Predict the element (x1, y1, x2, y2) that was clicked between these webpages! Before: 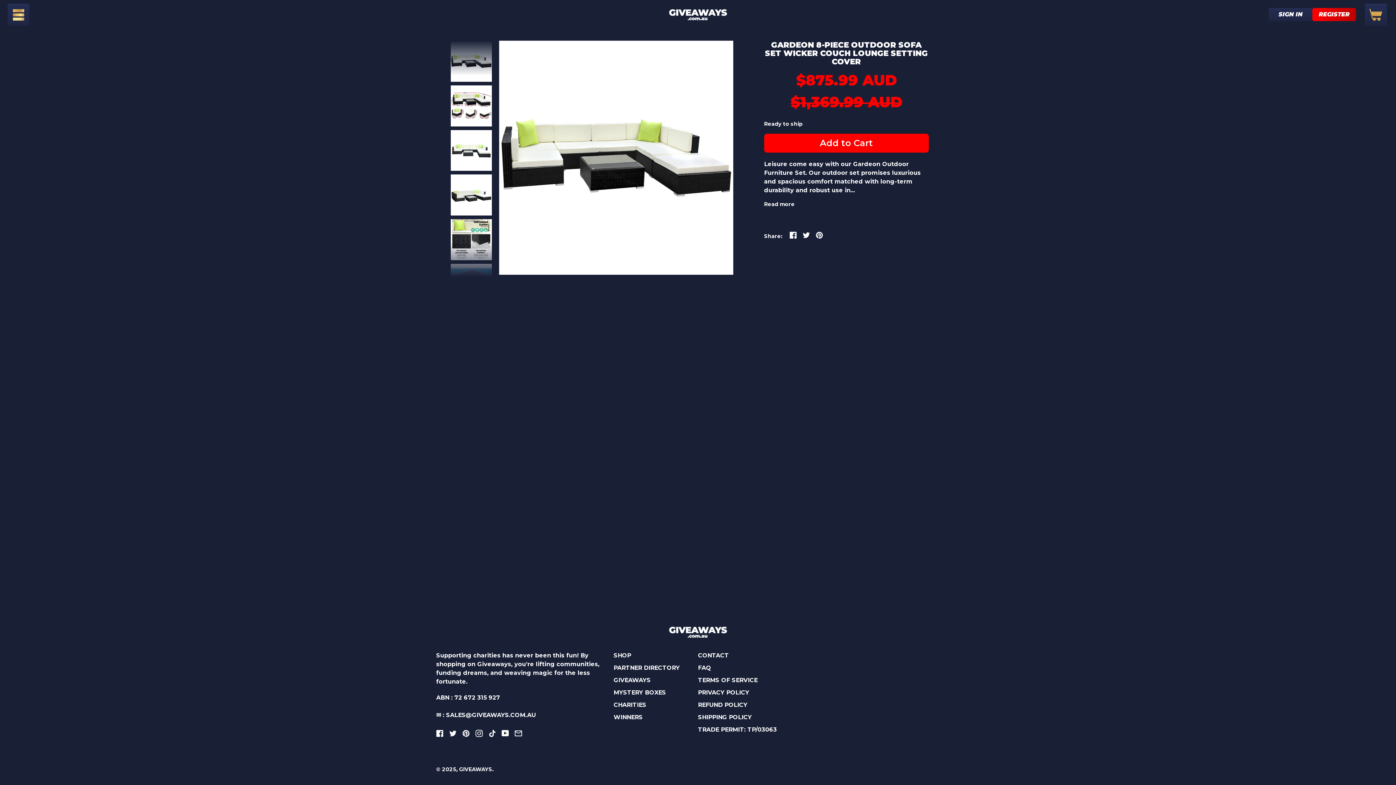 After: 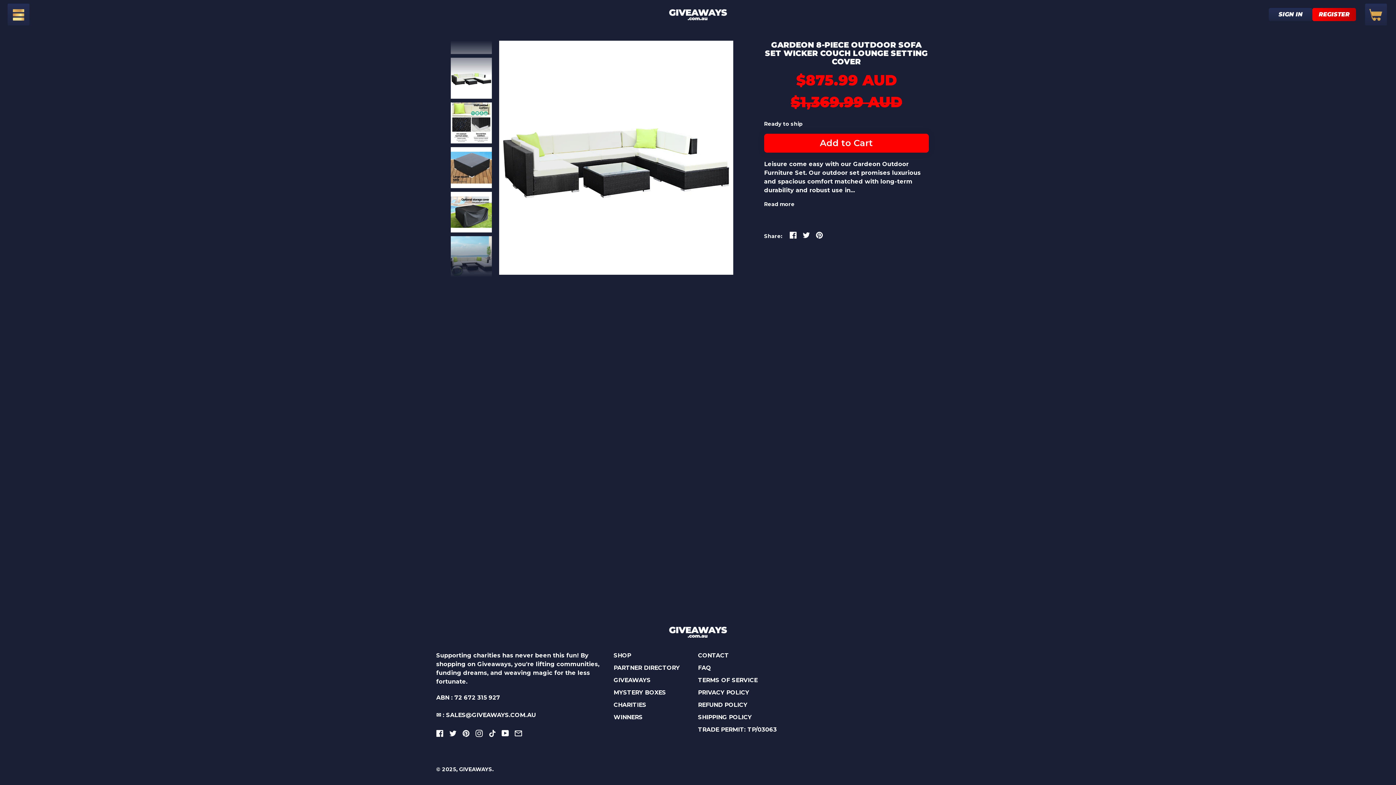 Action: bbox: (450, 174, 491, 215)